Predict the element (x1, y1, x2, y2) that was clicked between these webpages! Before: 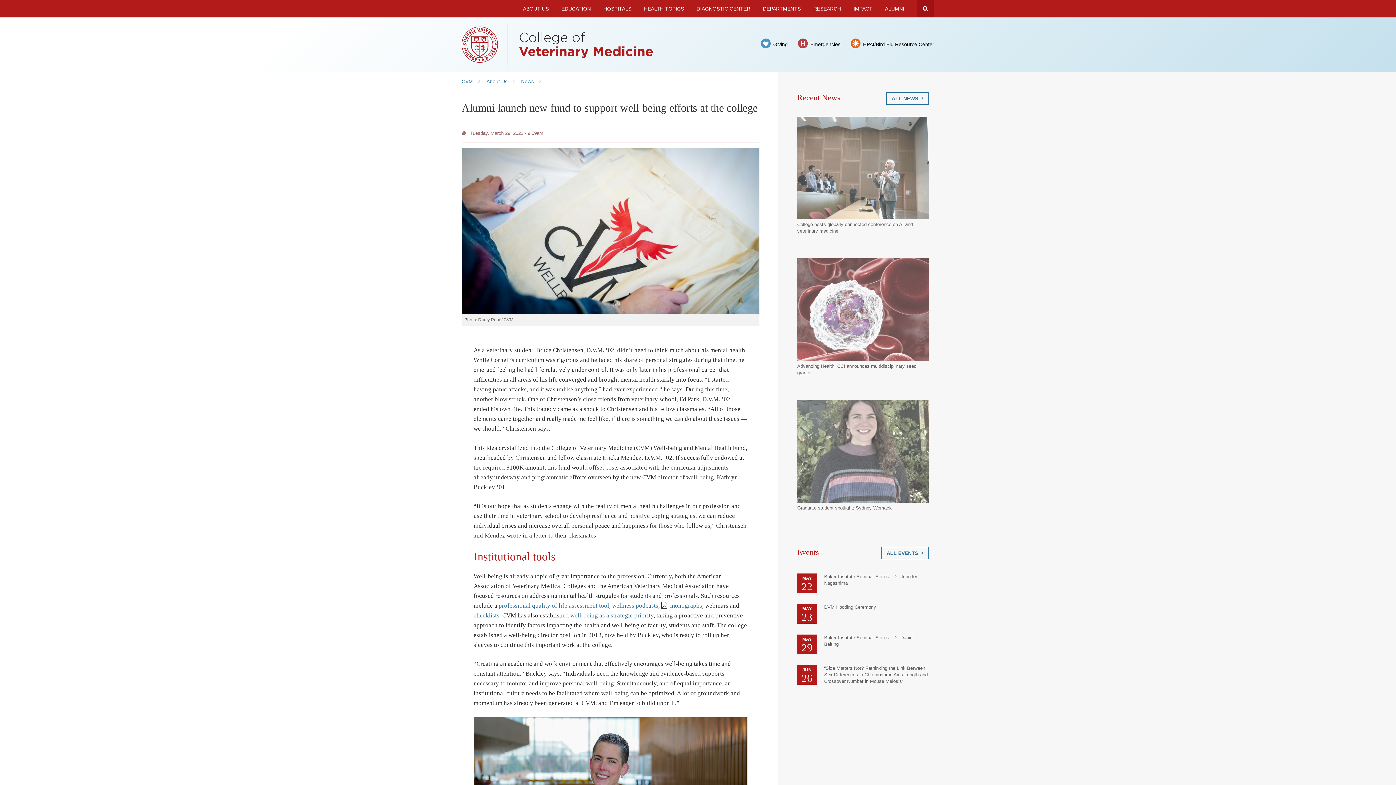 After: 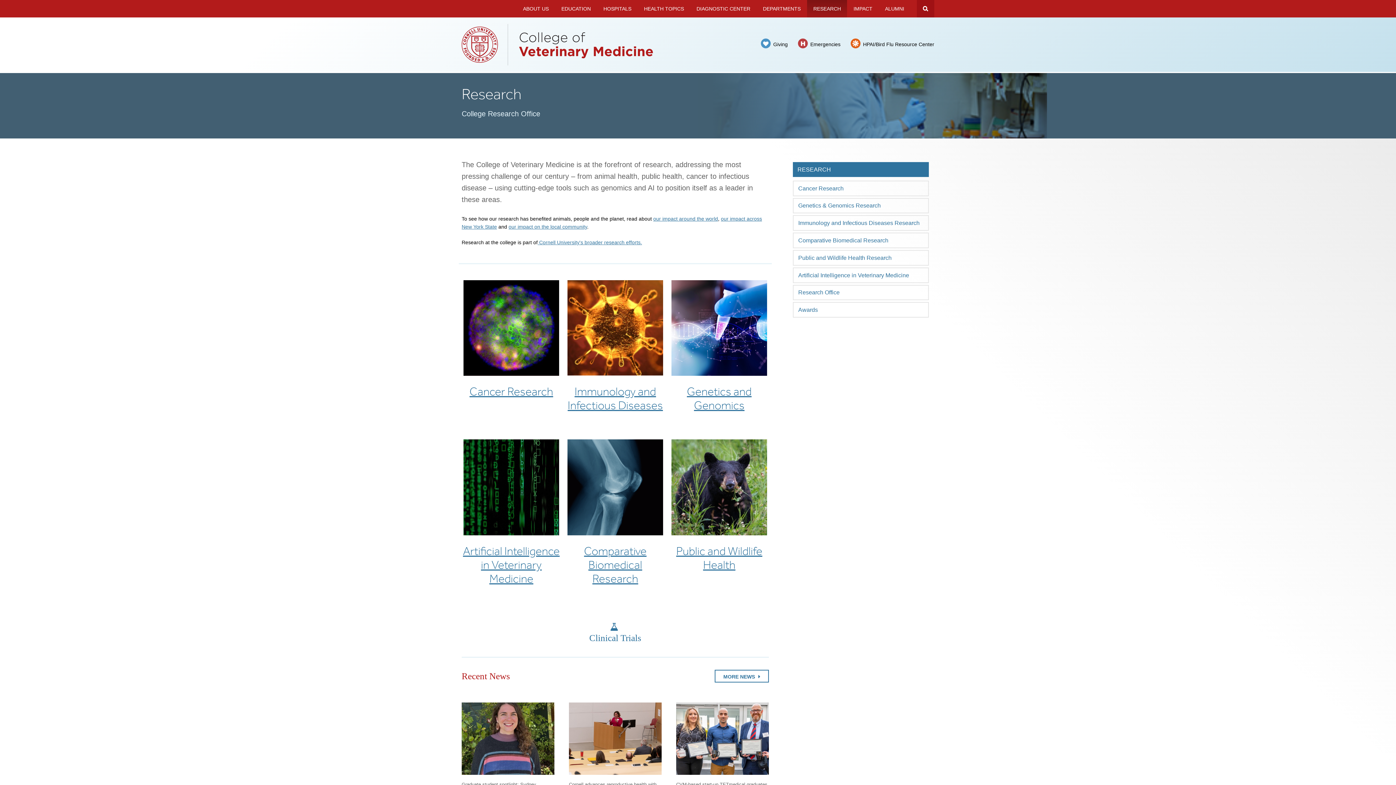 Action: bbox: (807, 0, 847, 17) label: RESEARCH